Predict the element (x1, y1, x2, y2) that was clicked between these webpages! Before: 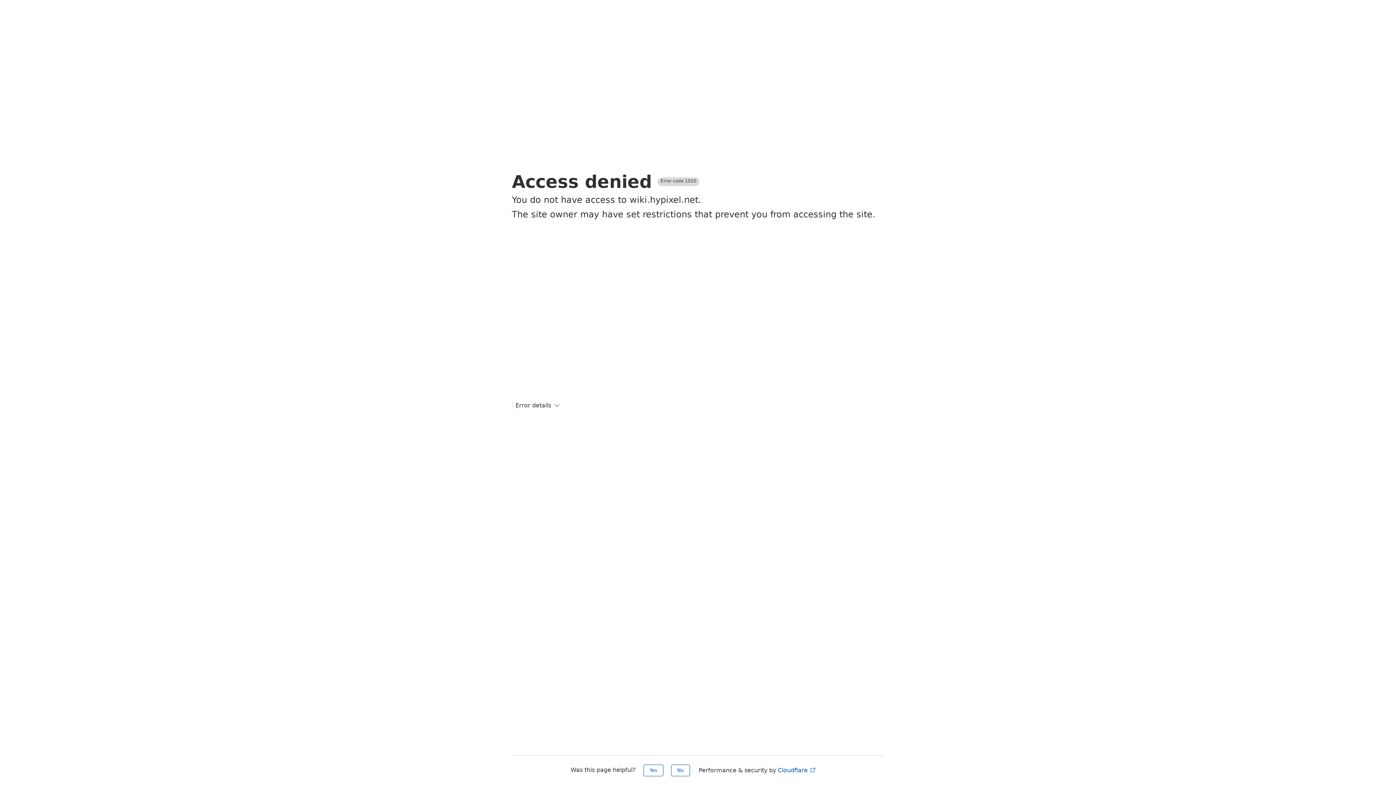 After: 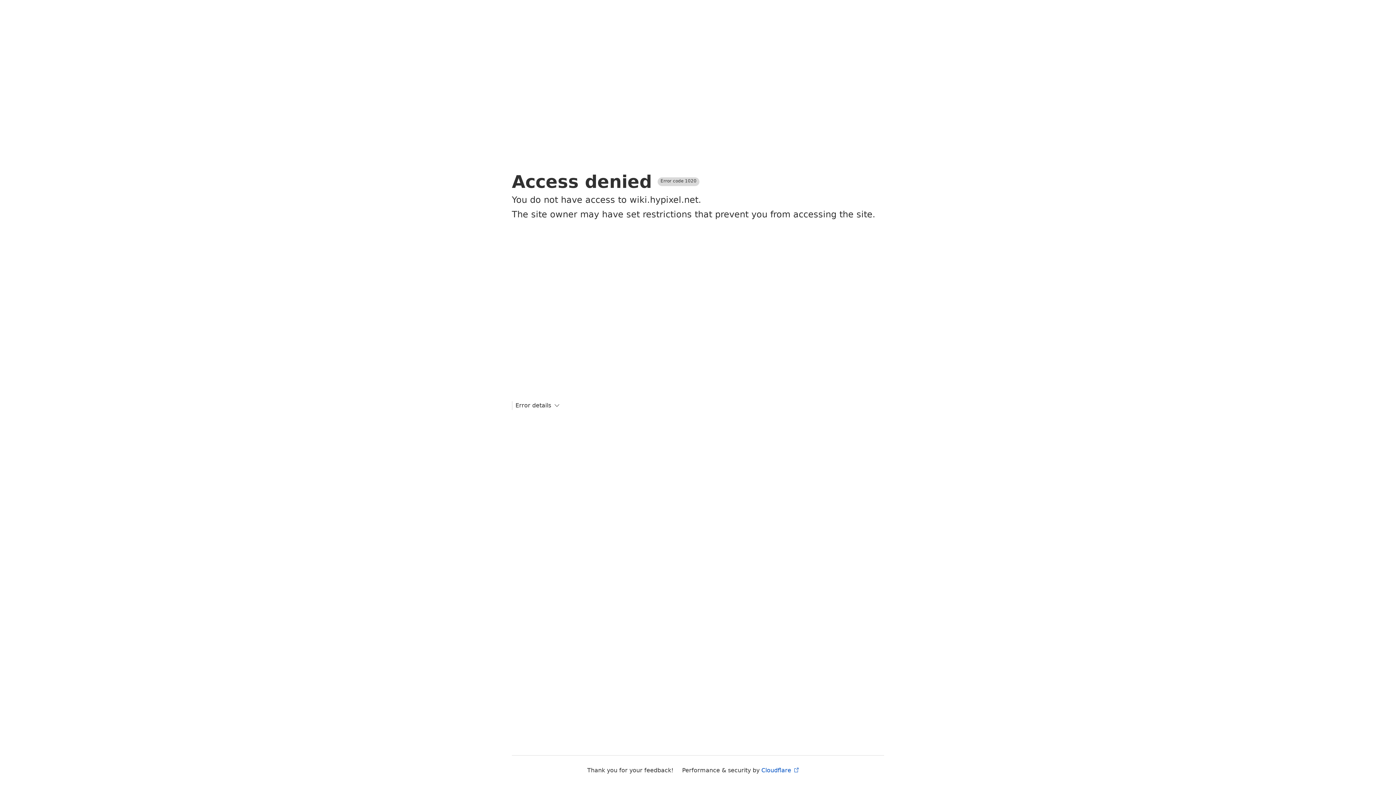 Action: bbox: (643, 765, 663, 776) label: Yes